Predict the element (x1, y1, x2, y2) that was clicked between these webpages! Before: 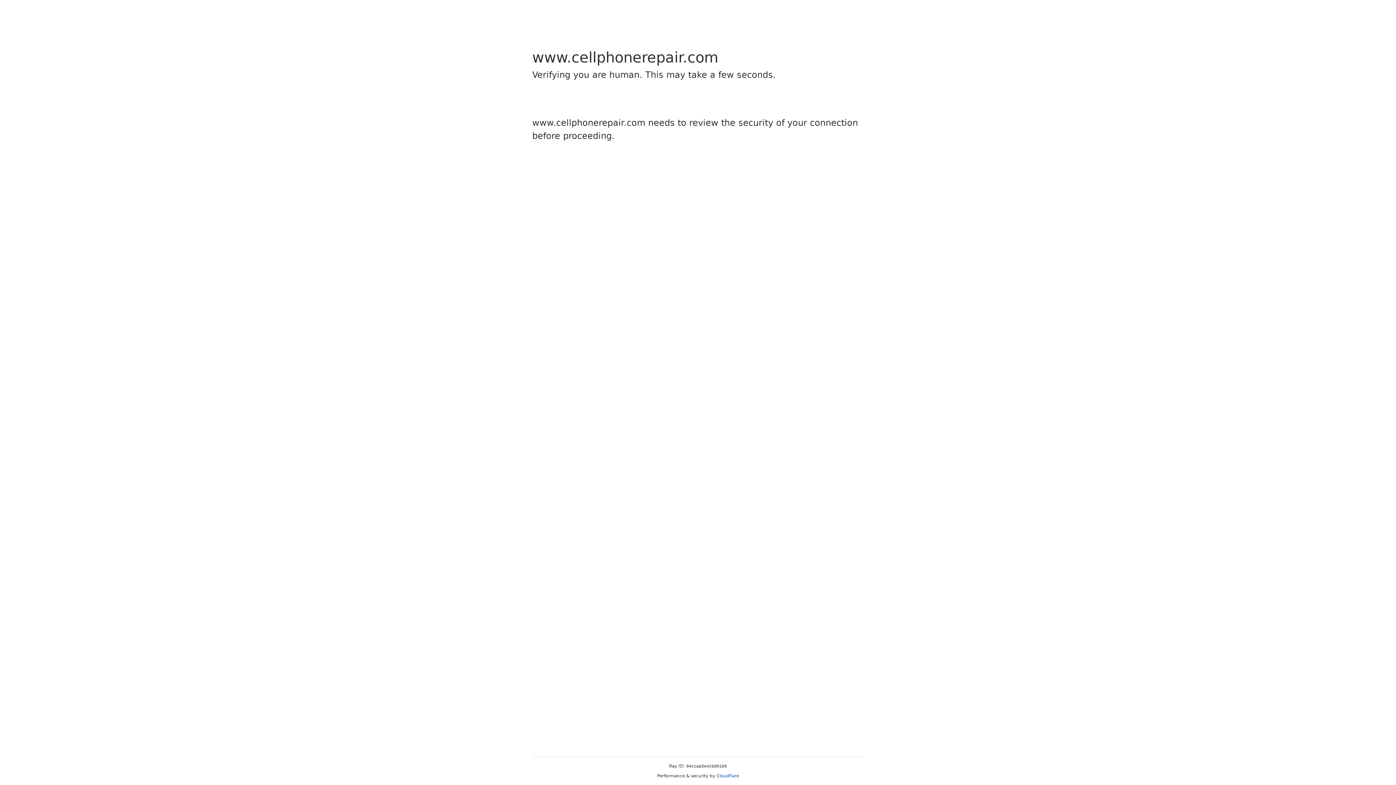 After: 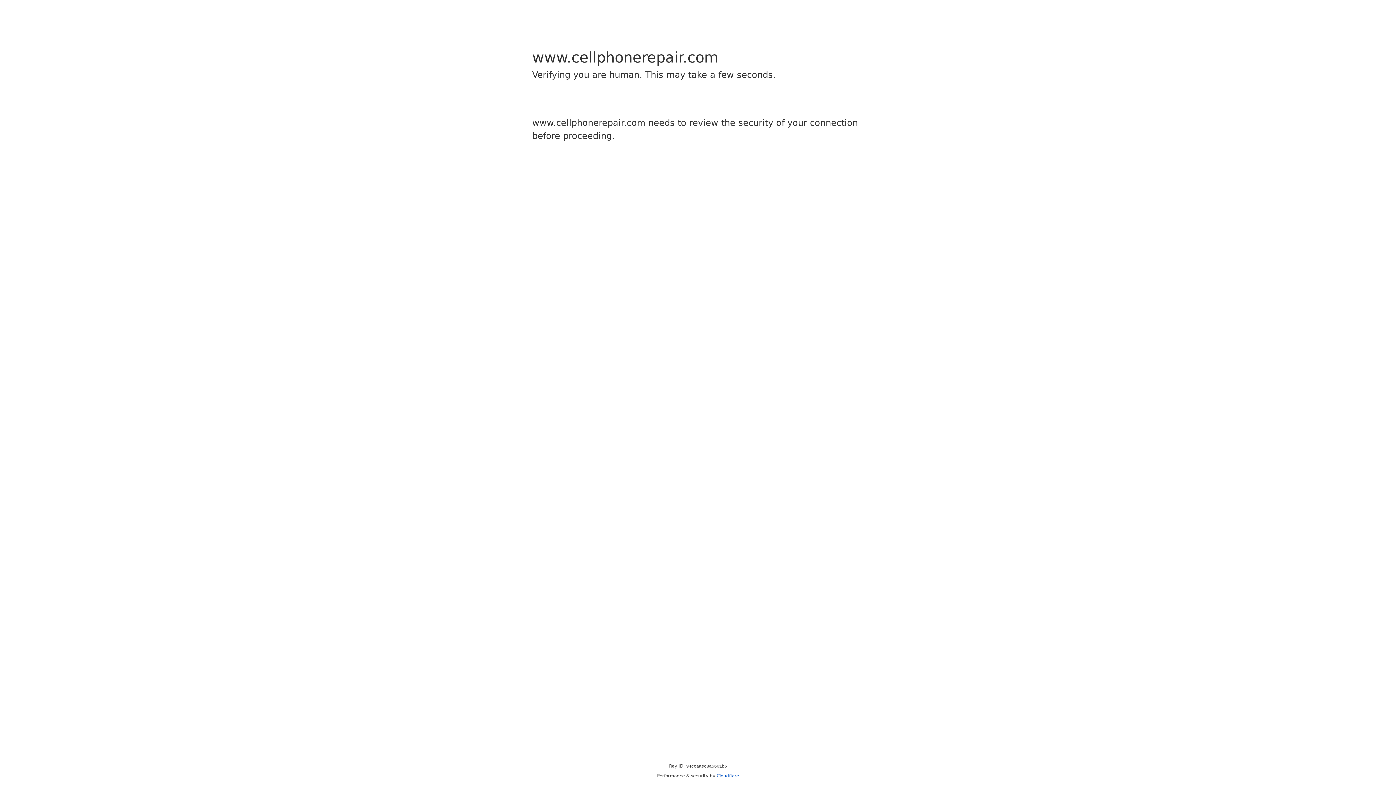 Action: bbox: (716, 773, 739, 778) label: Cloudflare